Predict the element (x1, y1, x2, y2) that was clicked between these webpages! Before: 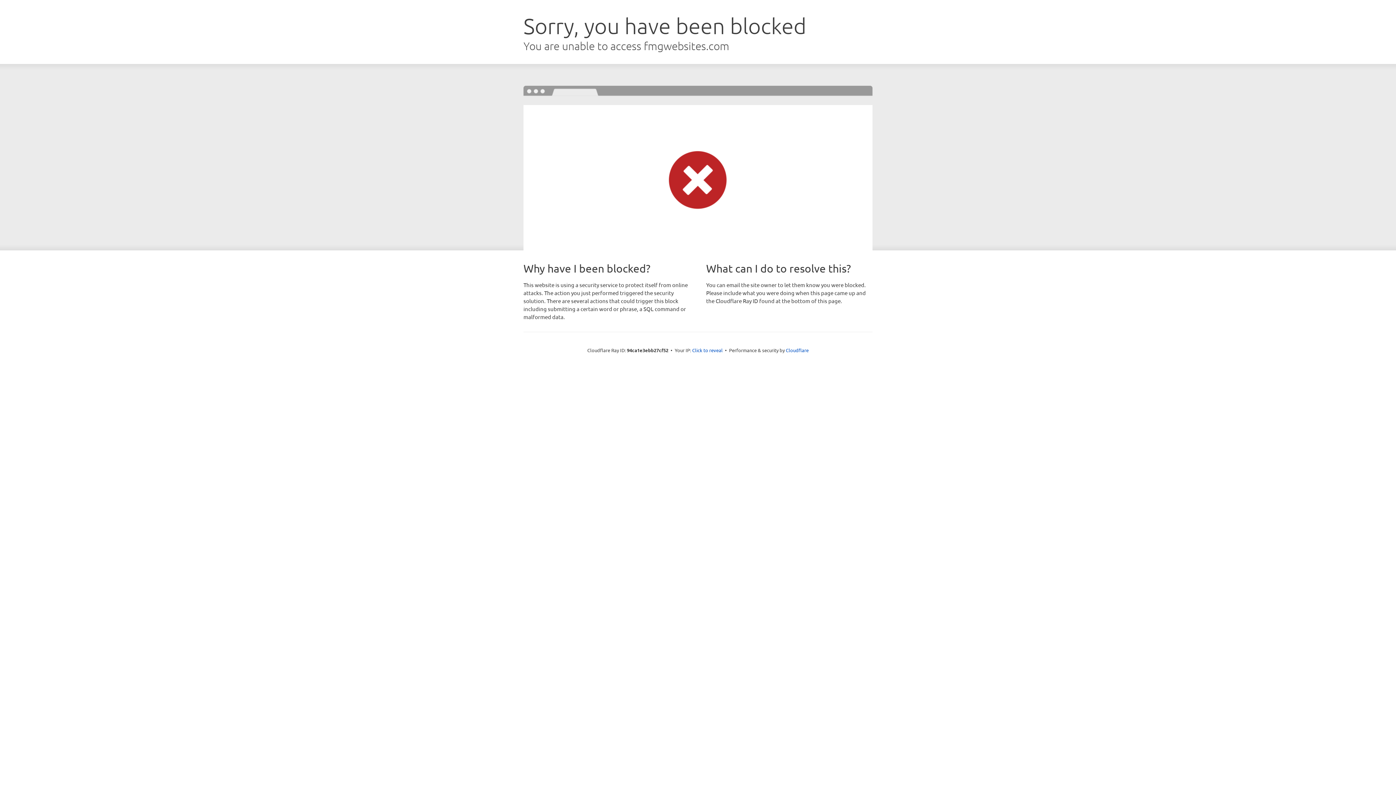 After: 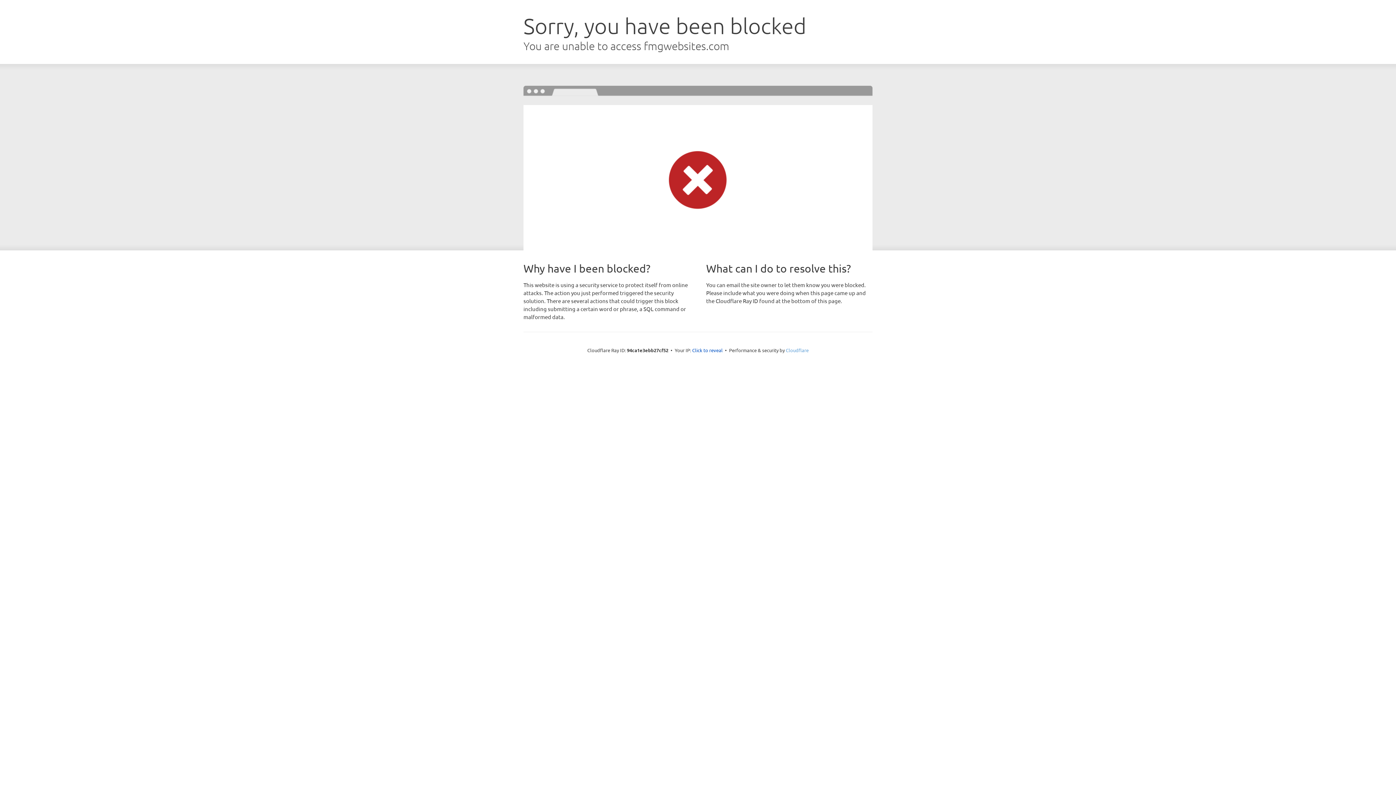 Action: label: Cloudflare bbox: (786, 347, 808, 353)